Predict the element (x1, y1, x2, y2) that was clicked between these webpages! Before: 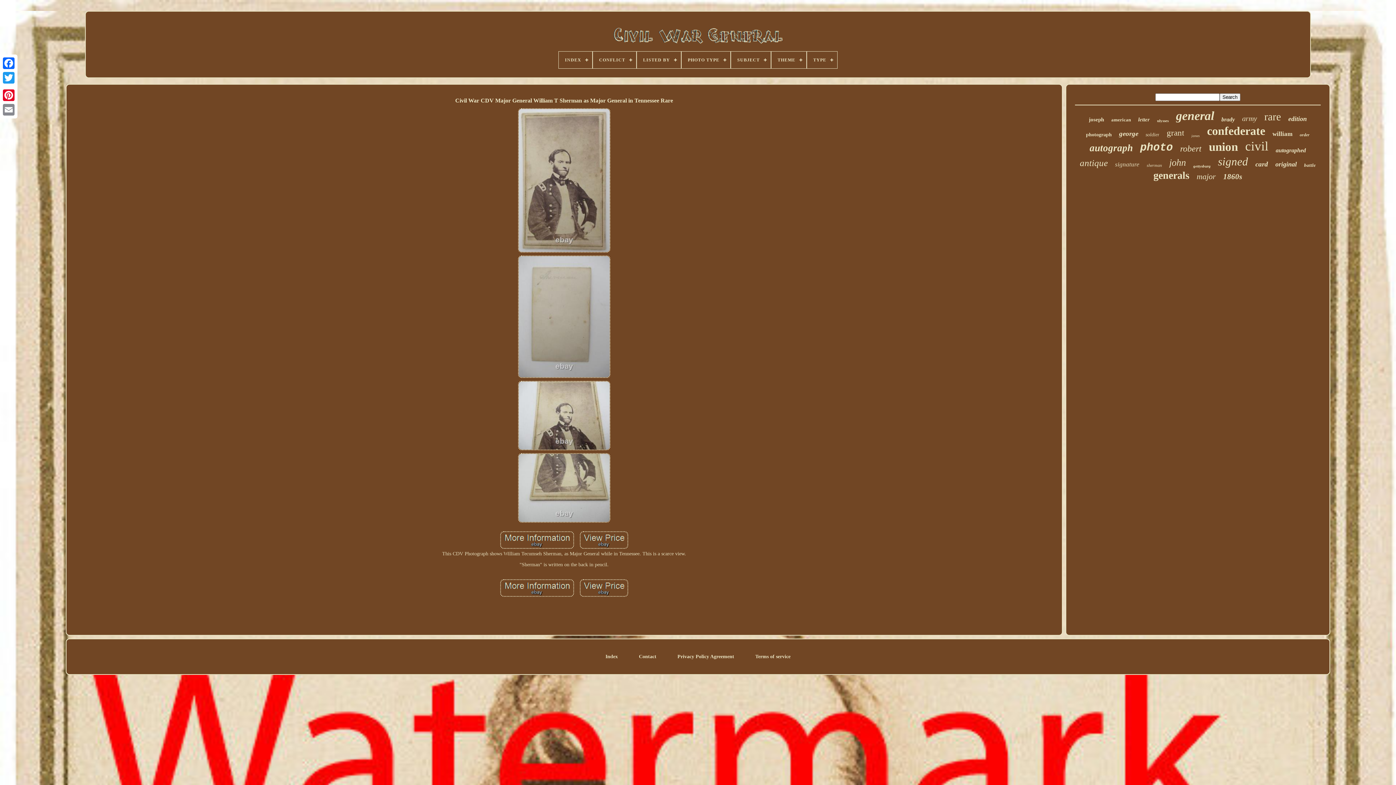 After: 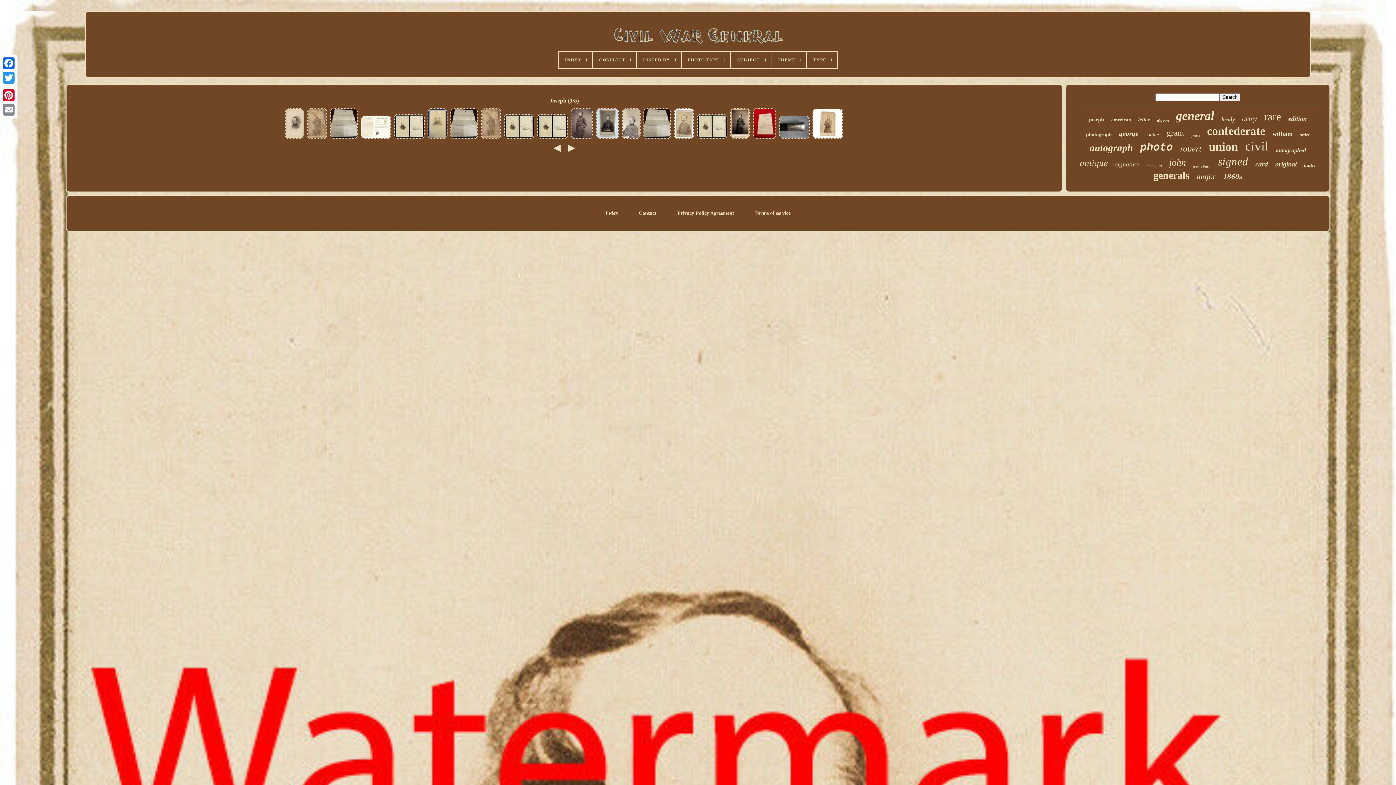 Action: label: joseph bbox: (1089, 116, 1104, 122)